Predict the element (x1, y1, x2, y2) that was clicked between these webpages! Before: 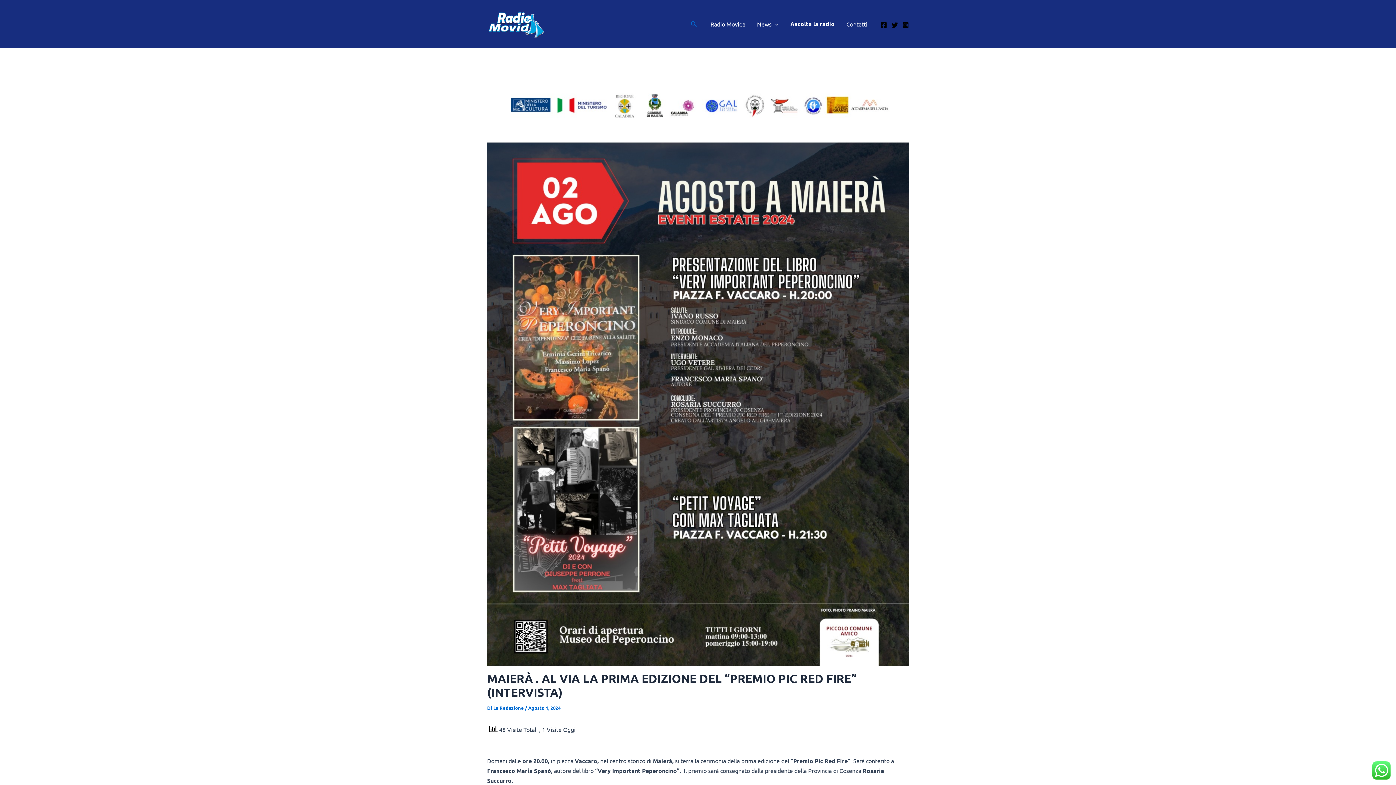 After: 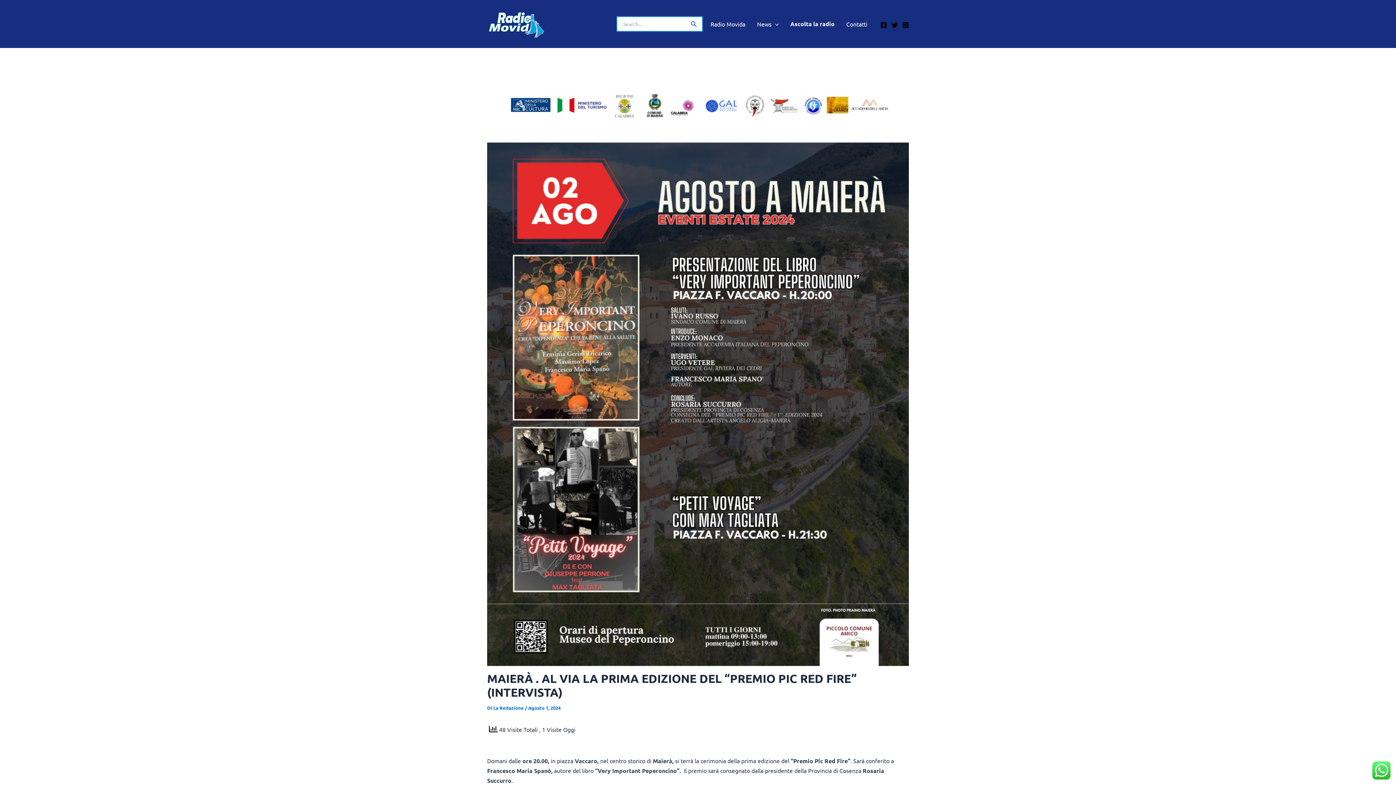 Action: bbox: (690, 19, 697, 28) label: Search button